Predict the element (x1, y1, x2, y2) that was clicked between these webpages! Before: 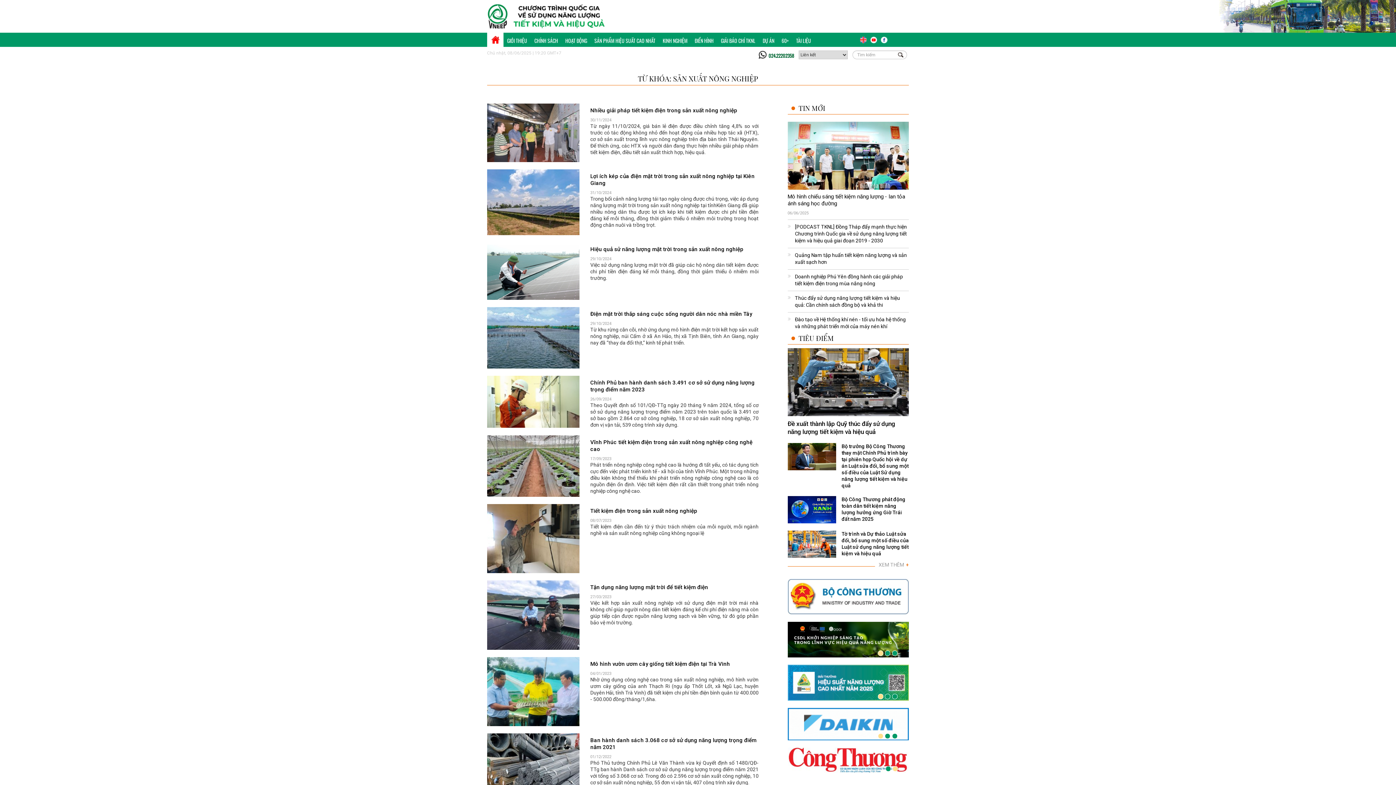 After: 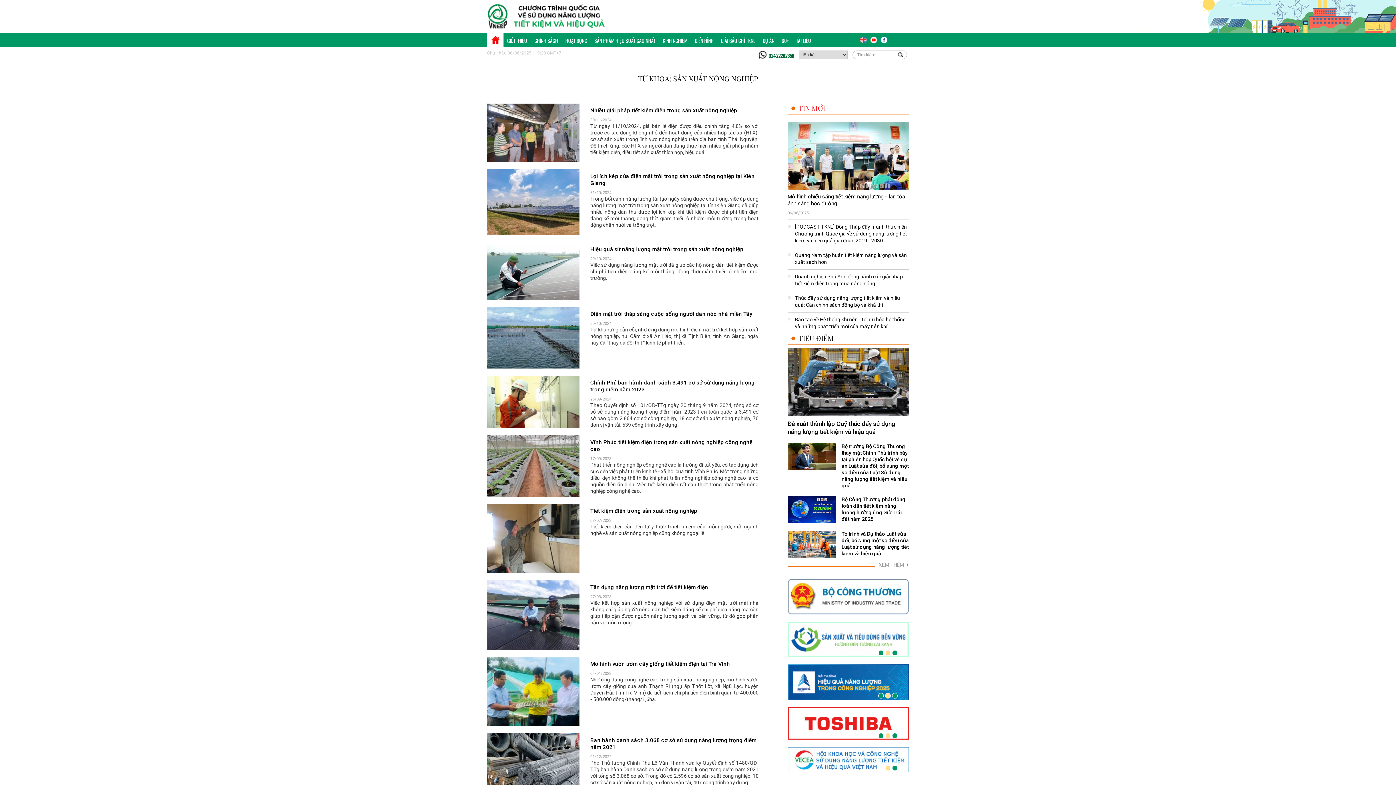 Action: label: TIN MỚI bbox: (798, 103, 825, 112)